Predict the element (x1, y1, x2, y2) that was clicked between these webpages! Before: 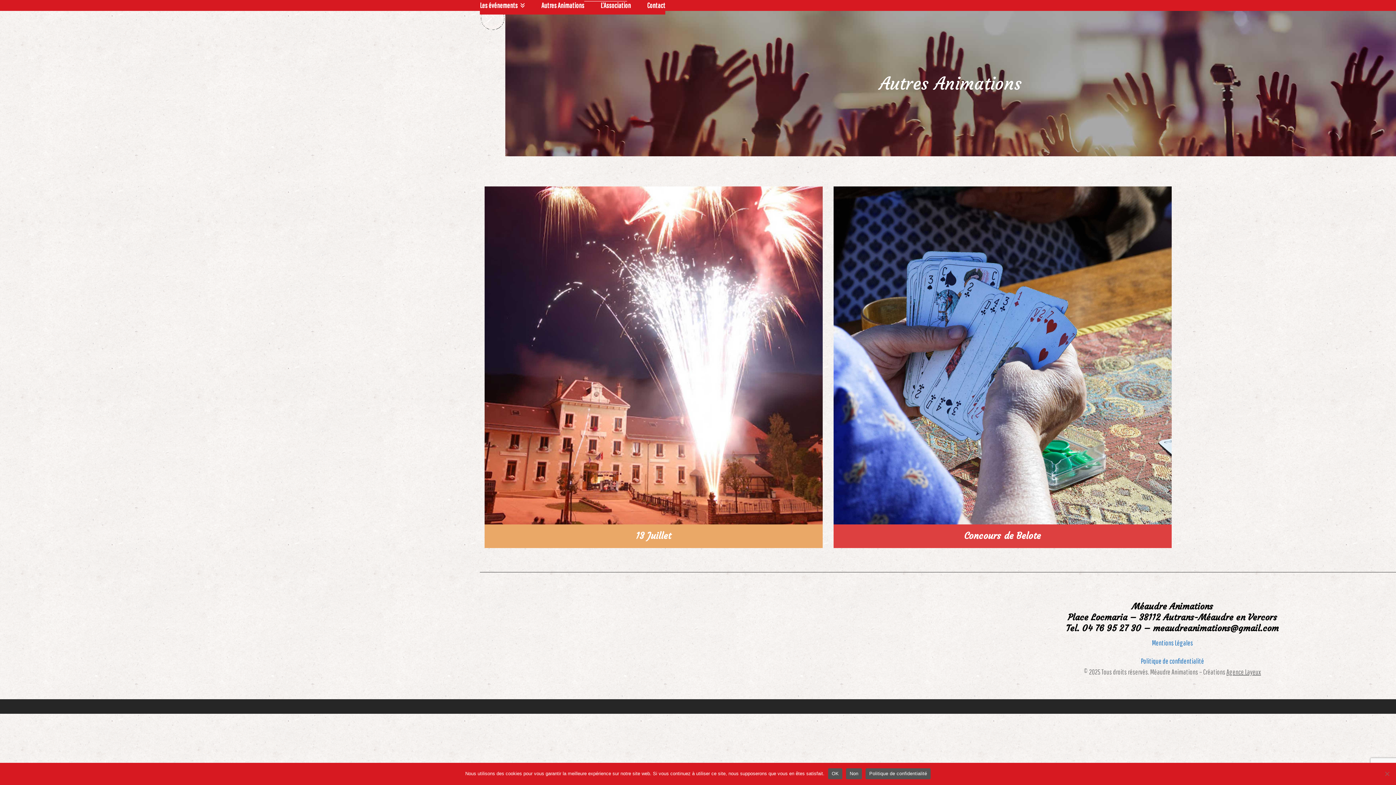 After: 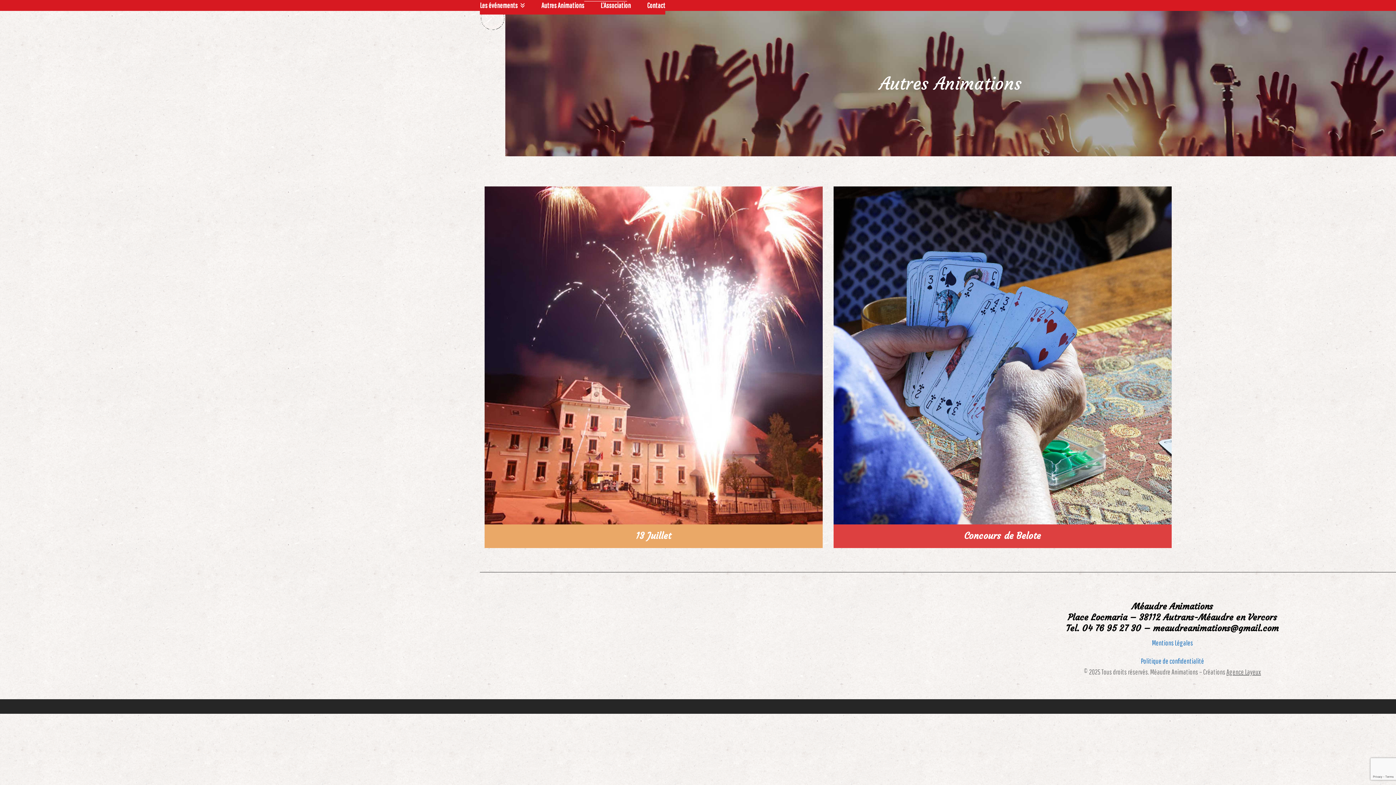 Action: bbox: (828, 768, 842, 779) label: OK